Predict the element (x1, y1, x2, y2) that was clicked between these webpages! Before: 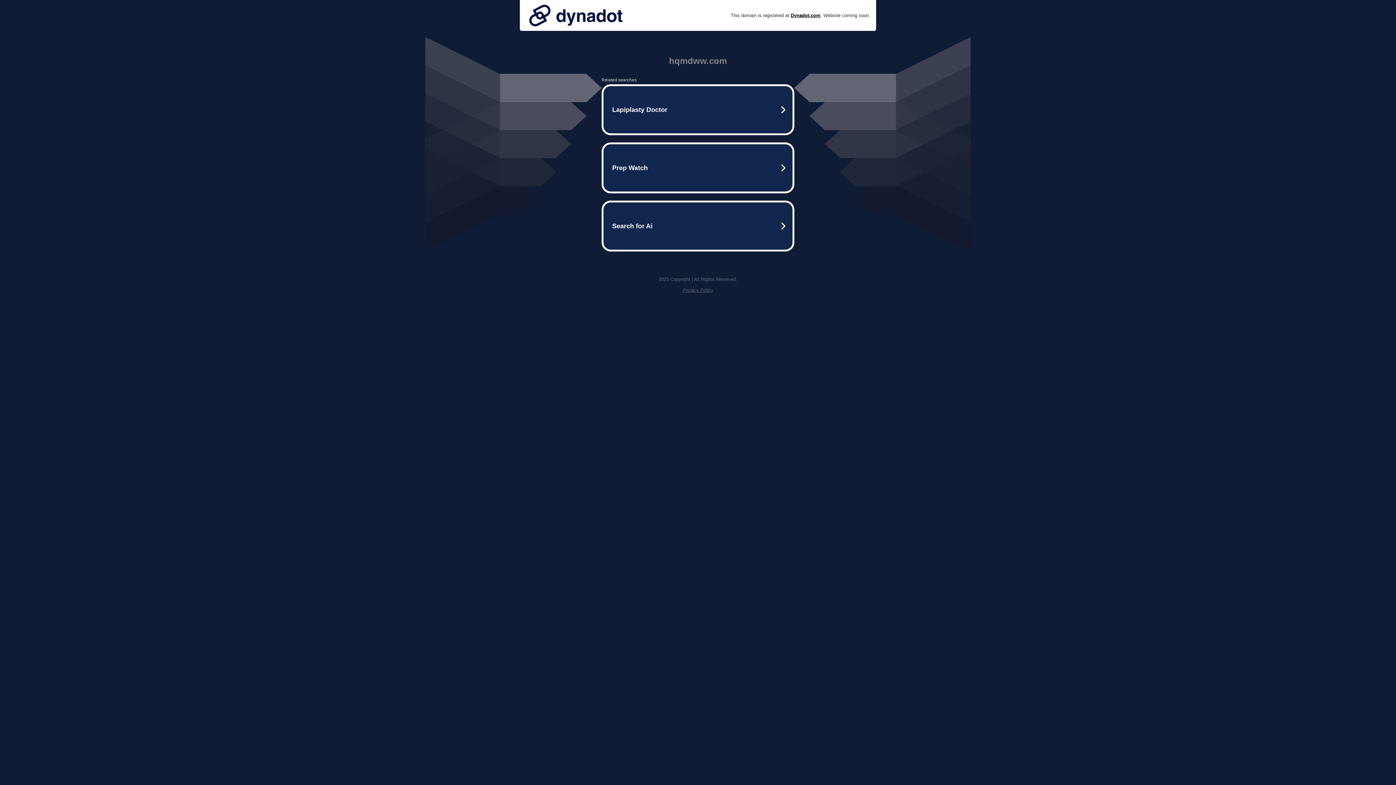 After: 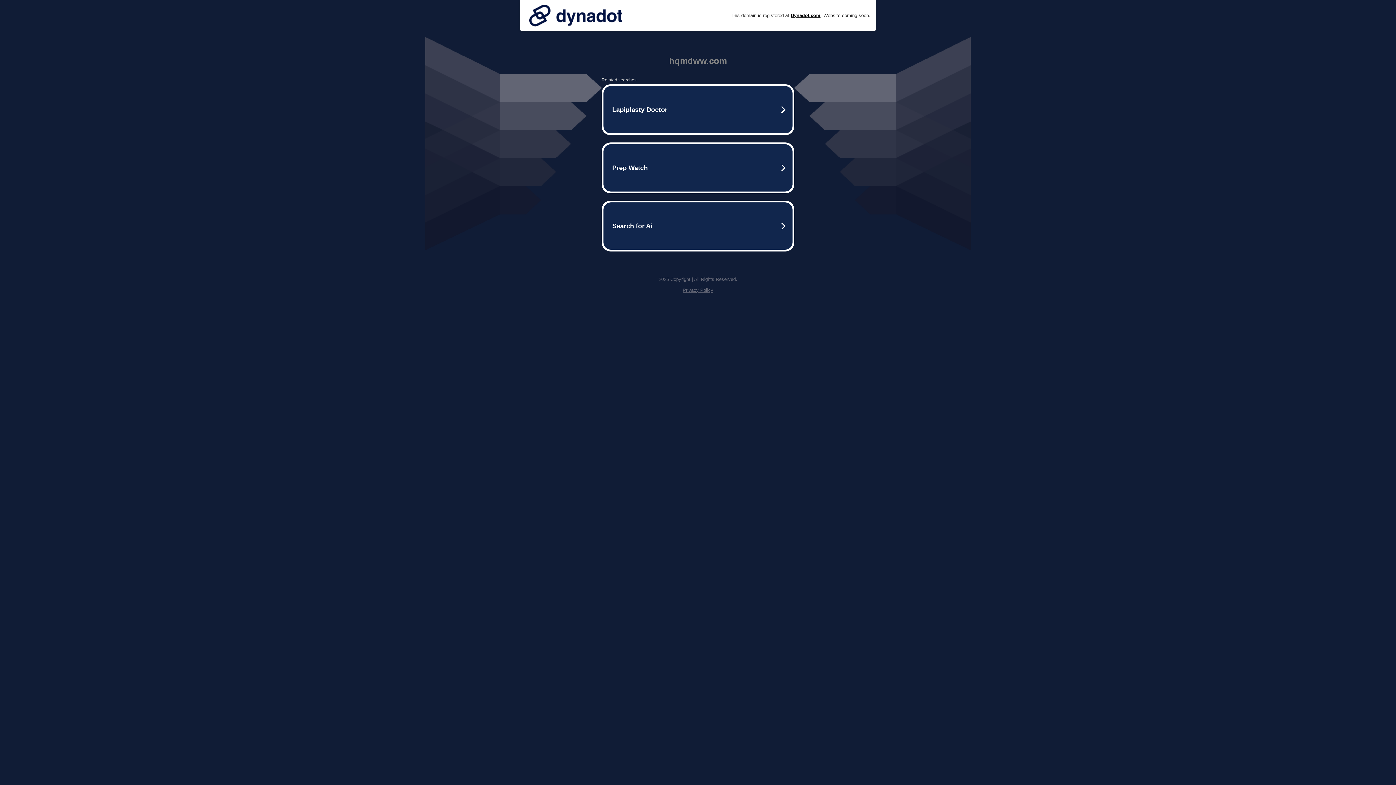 Action: bbox: (525, 0, 626, 30)